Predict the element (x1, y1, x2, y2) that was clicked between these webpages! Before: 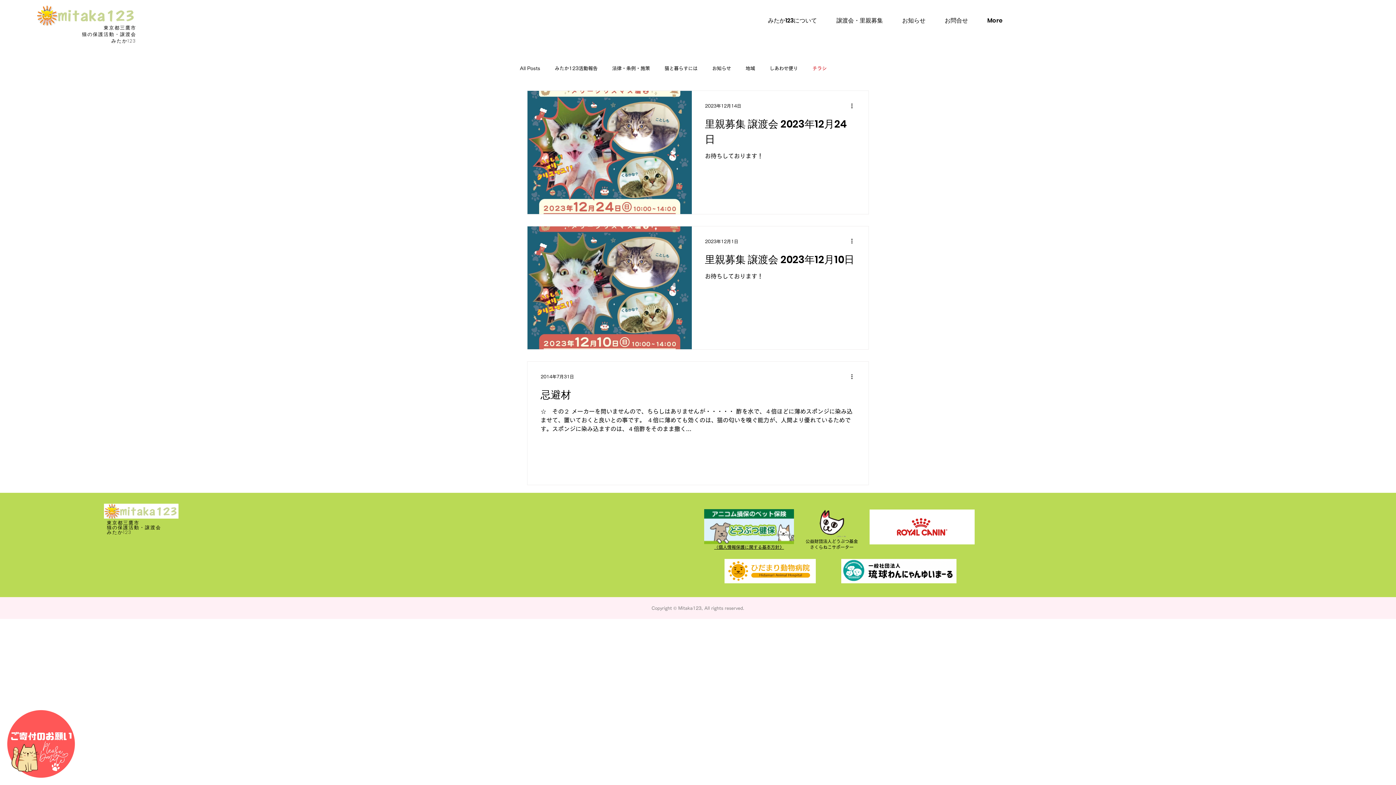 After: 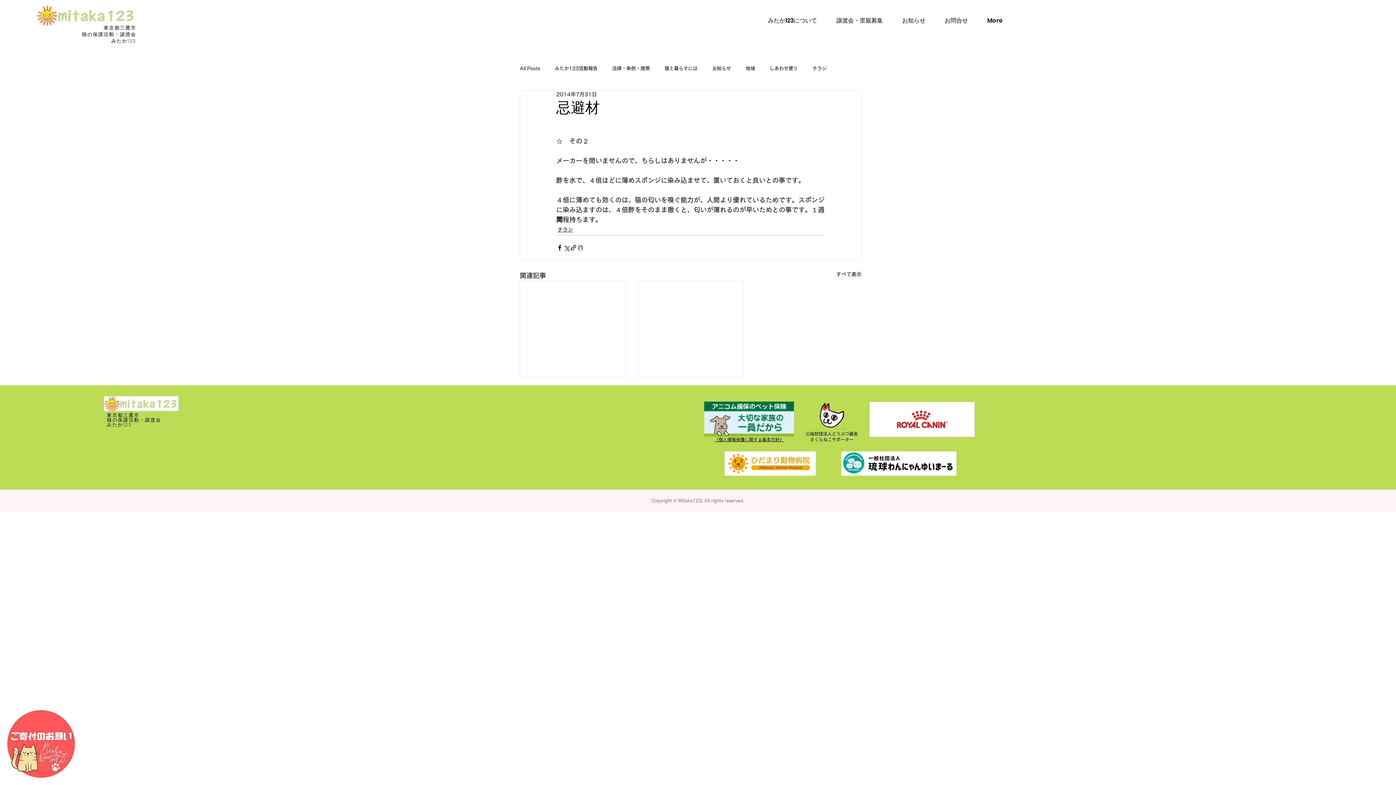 Action: label: 忌避材 bbox: (540, 387, 855, 407)